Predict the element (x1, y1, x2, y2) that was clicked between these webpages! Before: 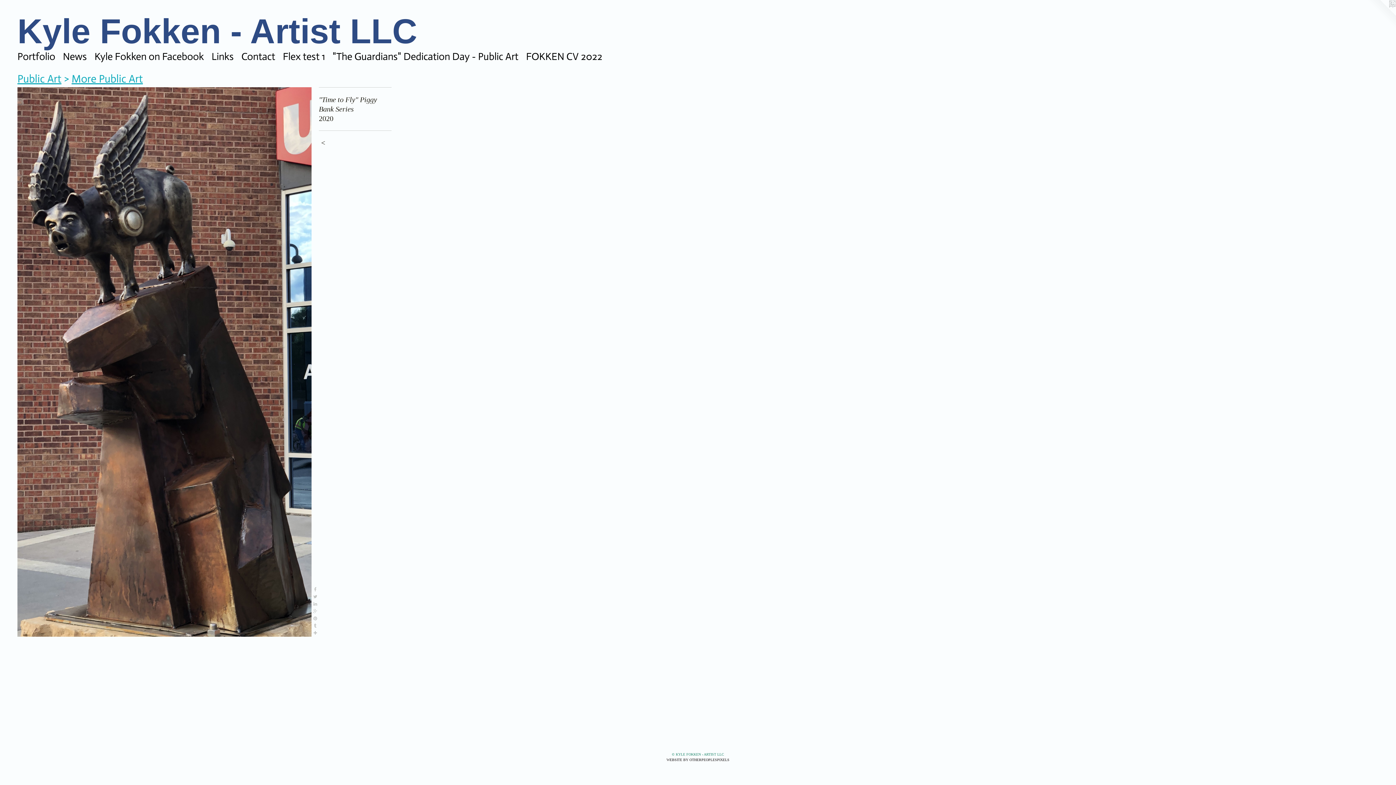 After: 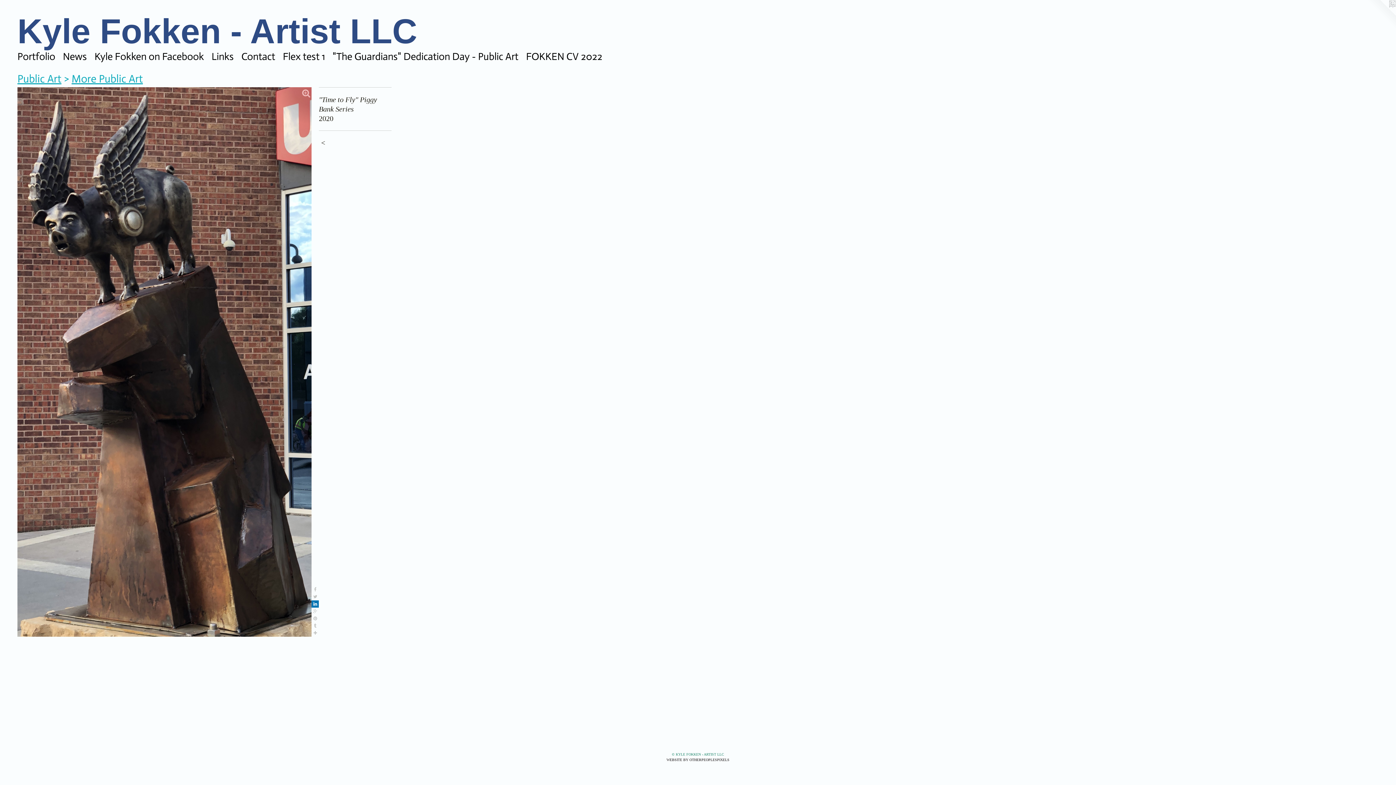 Action: bbox: (311, 600, 318, 607)